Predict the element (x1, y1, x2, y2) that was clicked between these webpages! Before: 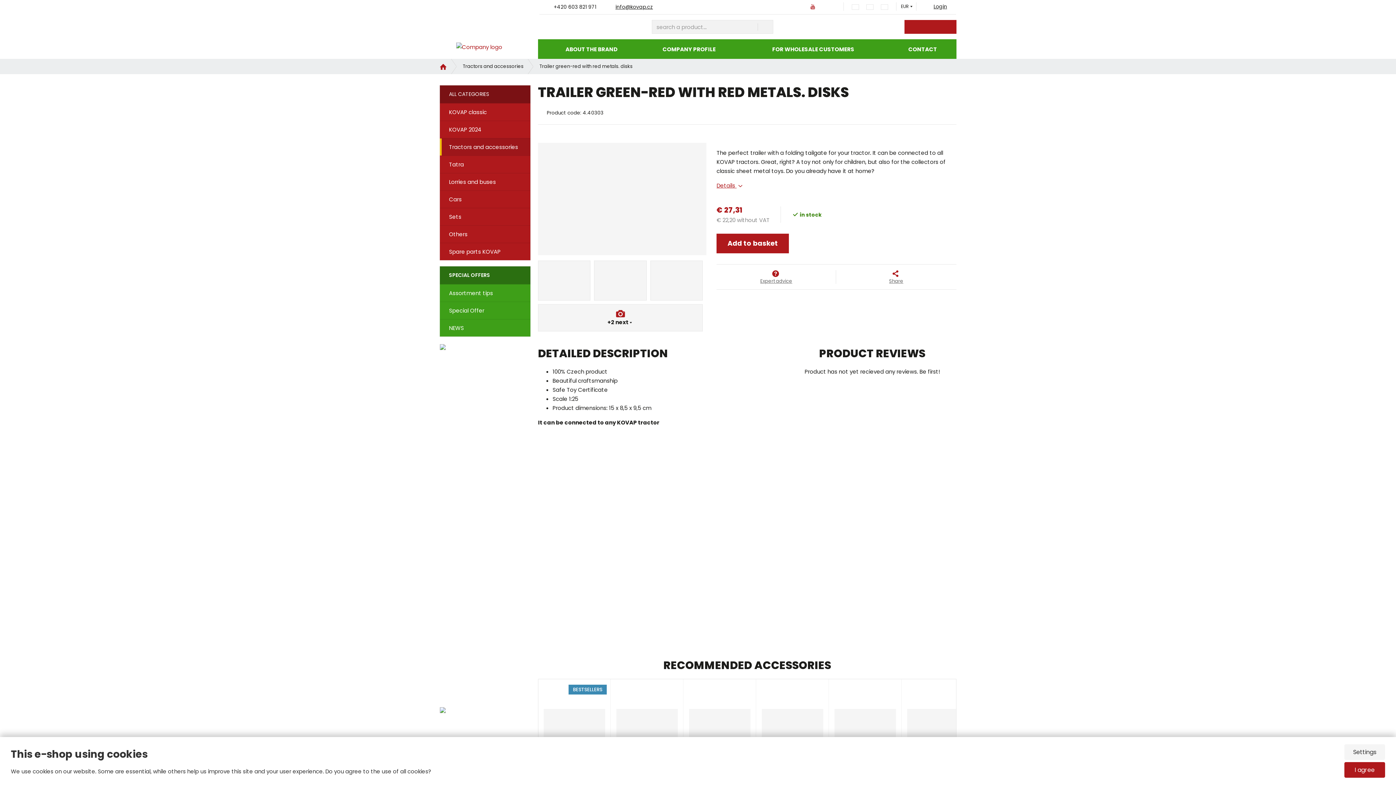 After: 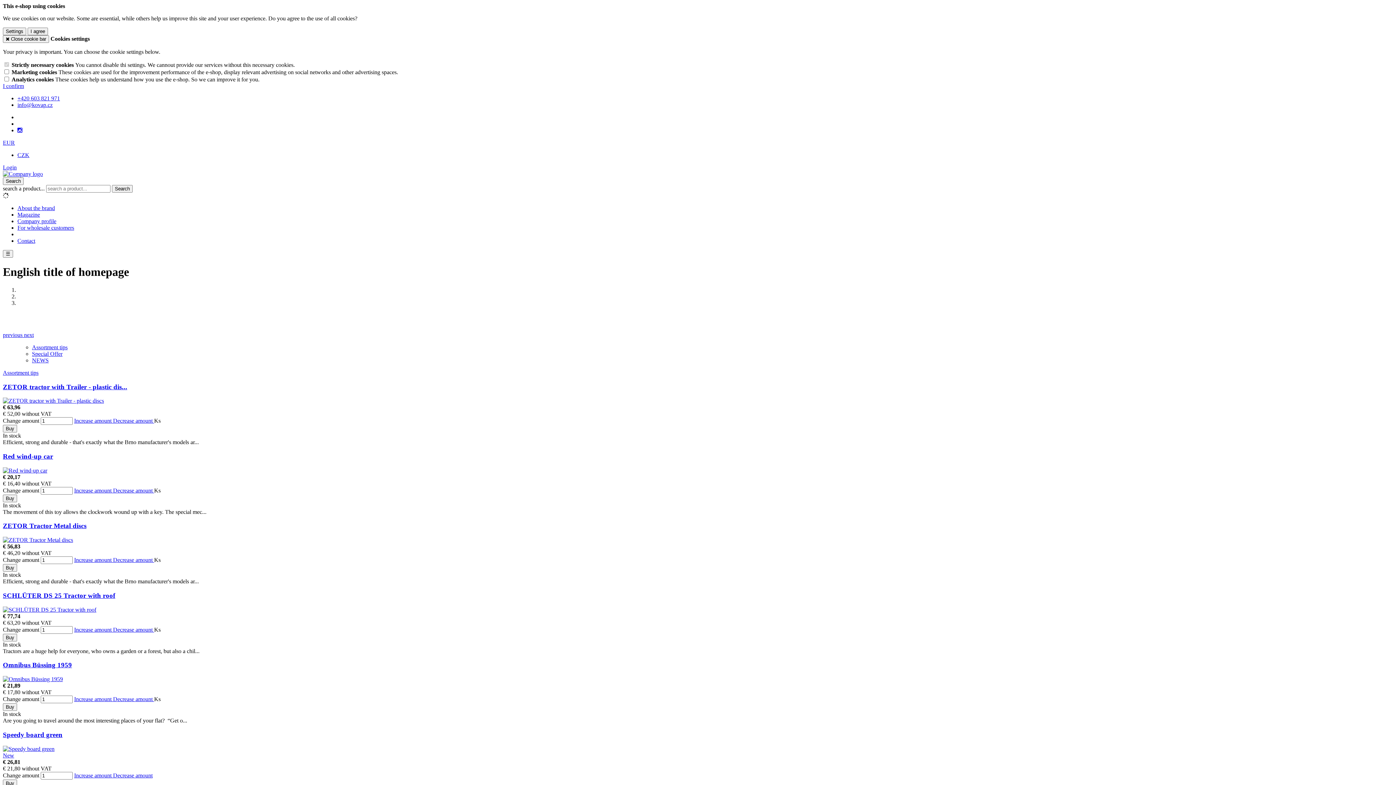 Action: bbox: (440, 120, 530, 138) label: KOVAP 2024